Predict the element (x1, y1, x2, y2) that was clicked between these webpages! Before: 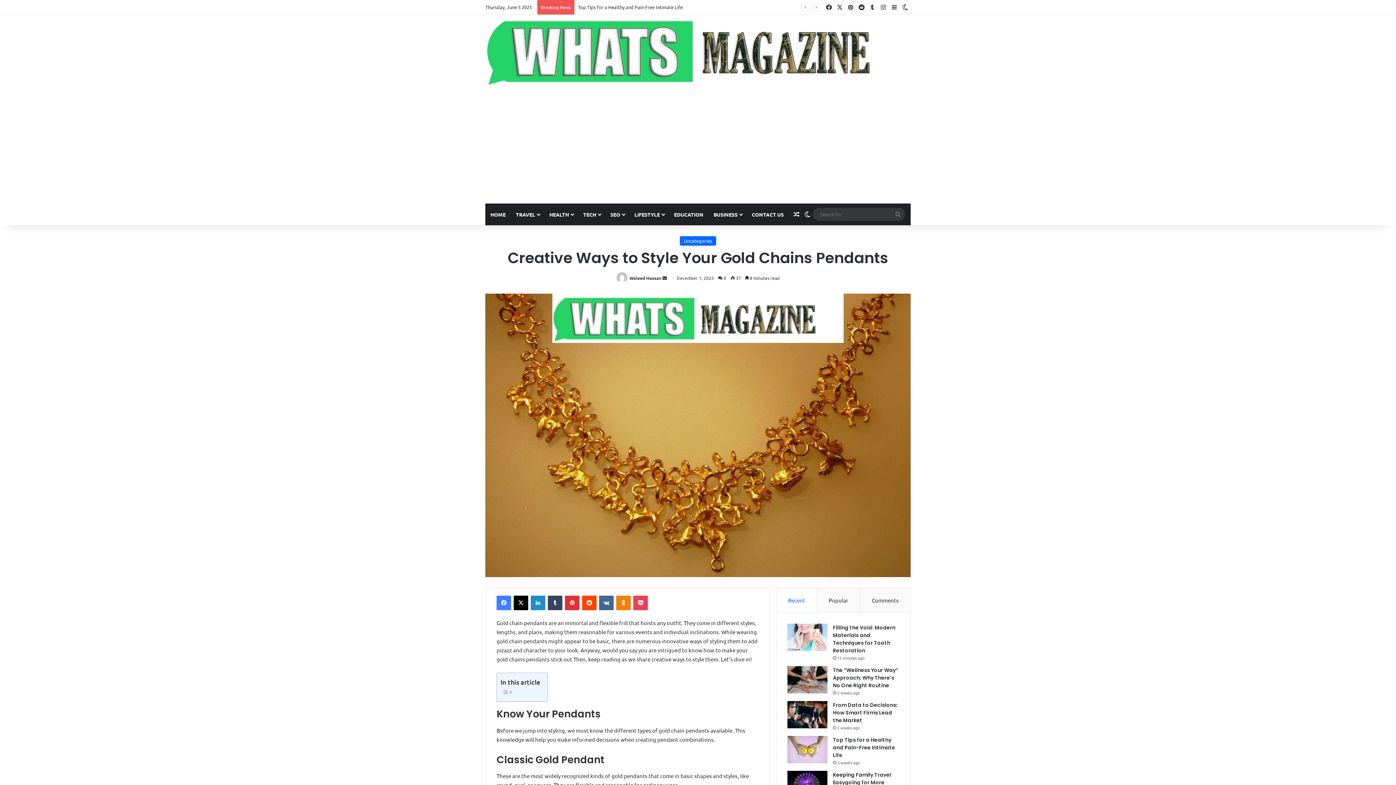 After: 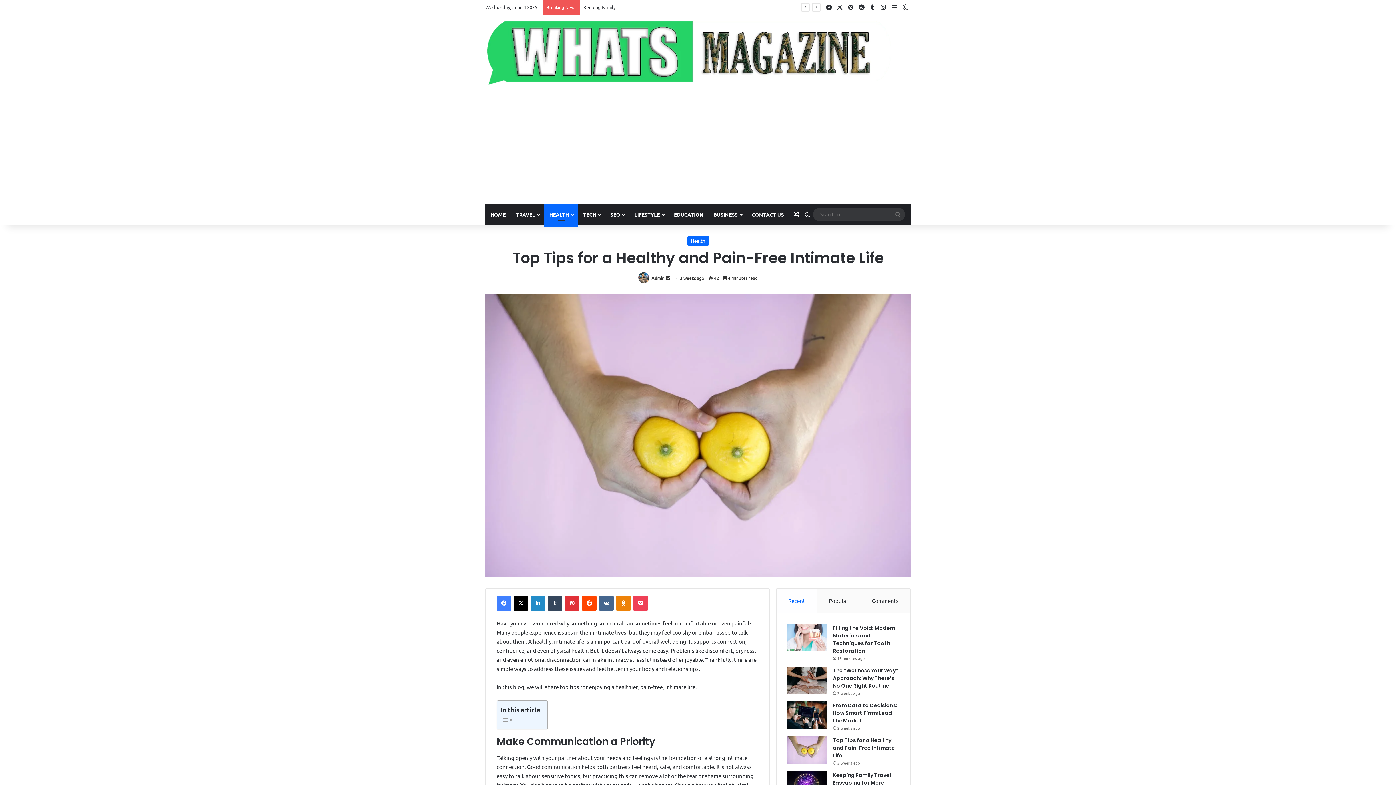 Action: label: Top Tips for a Healthy and Pain-Free Intimate Life bbox: (833, 736, 895, 759)